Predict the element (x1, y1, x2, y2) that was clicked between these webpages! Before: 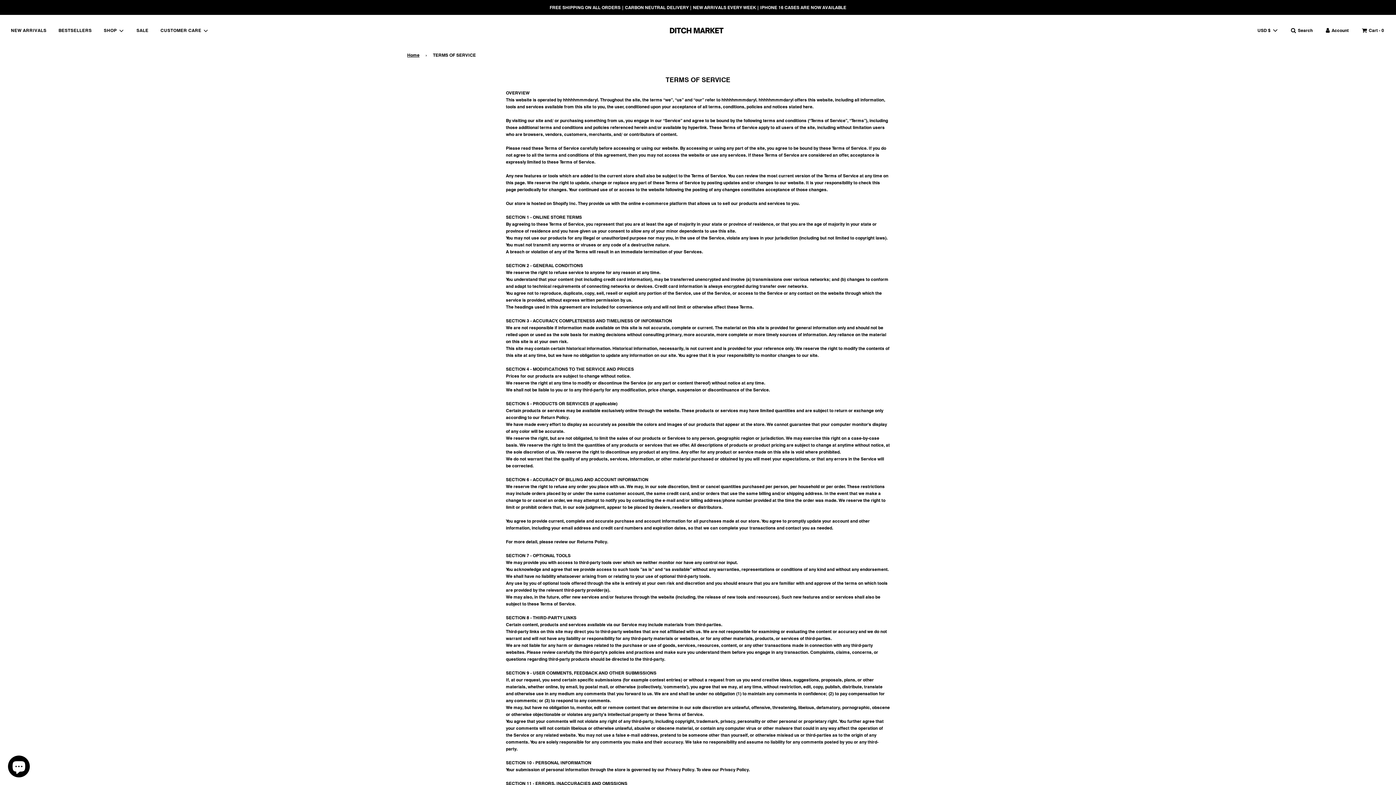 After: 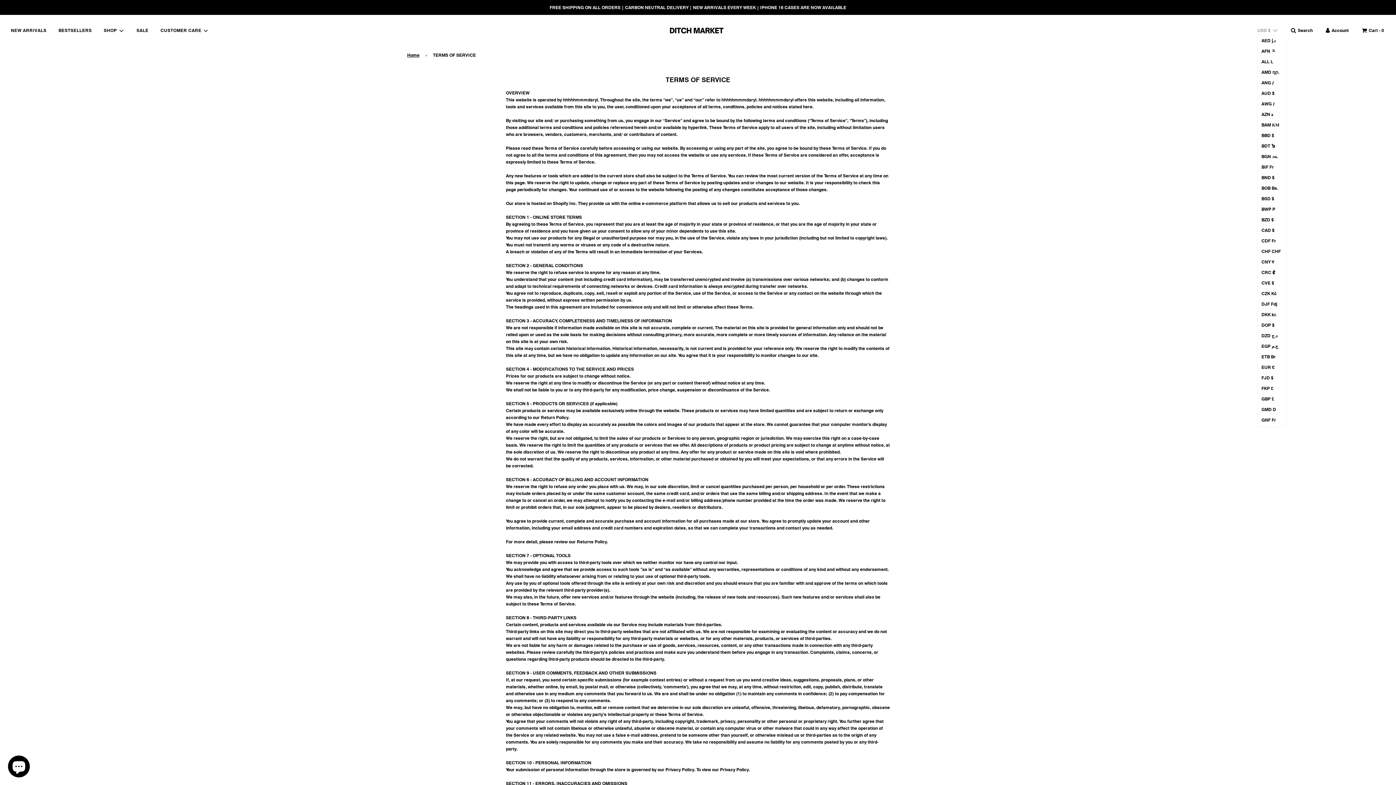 Action: bbox: (1257, 26, 1279, 34) label: USD $